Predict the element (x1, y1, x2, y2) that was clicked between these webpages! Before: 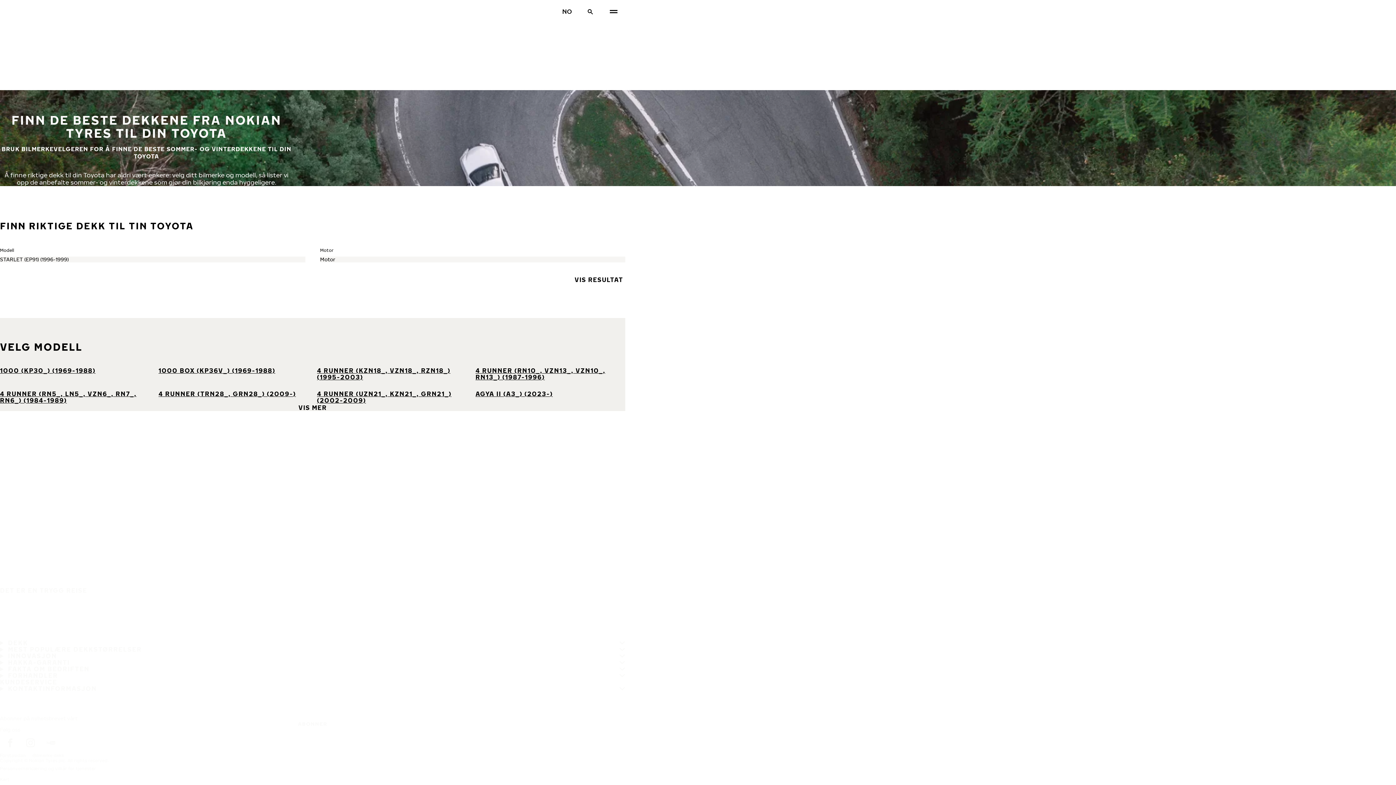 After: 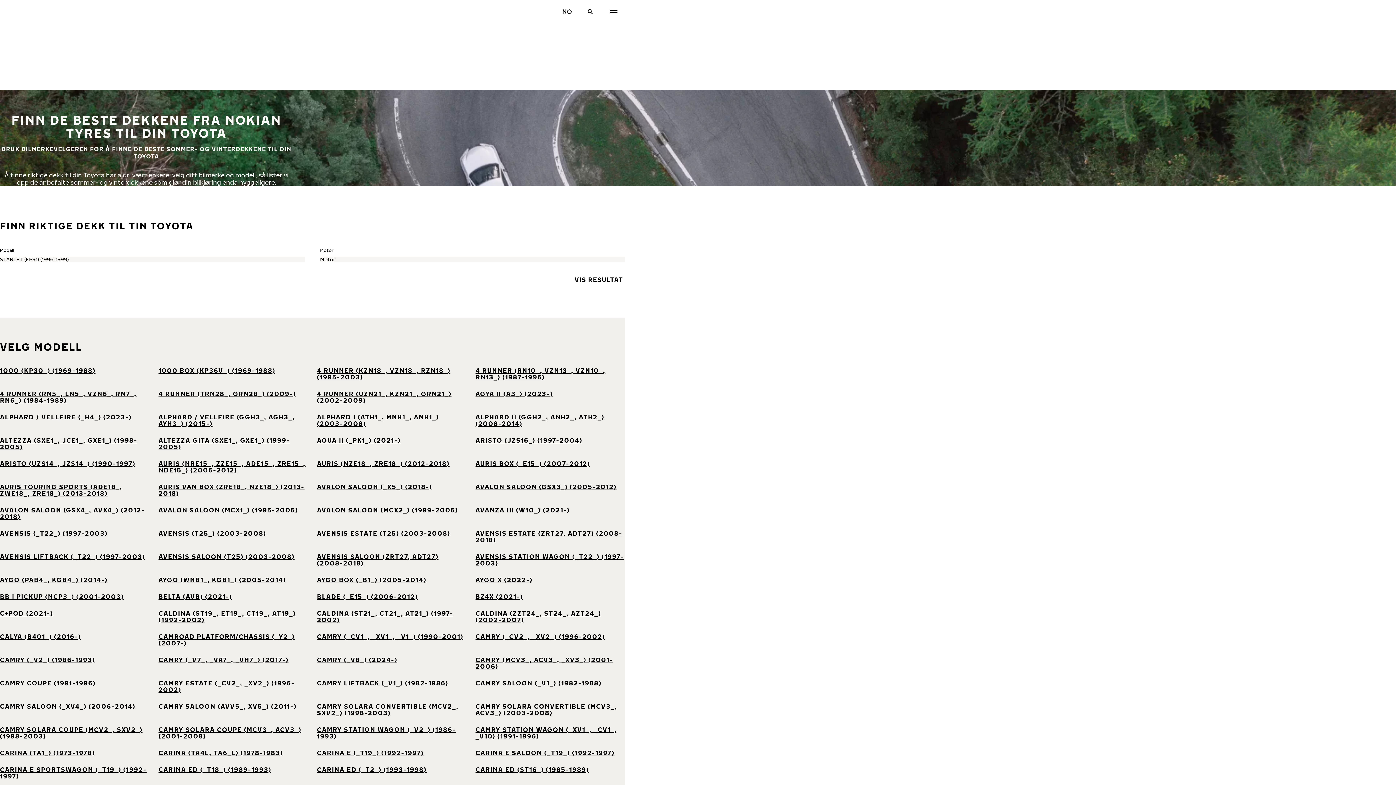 Action: label: VIS MER bbox: (296, 404, 329, 411)